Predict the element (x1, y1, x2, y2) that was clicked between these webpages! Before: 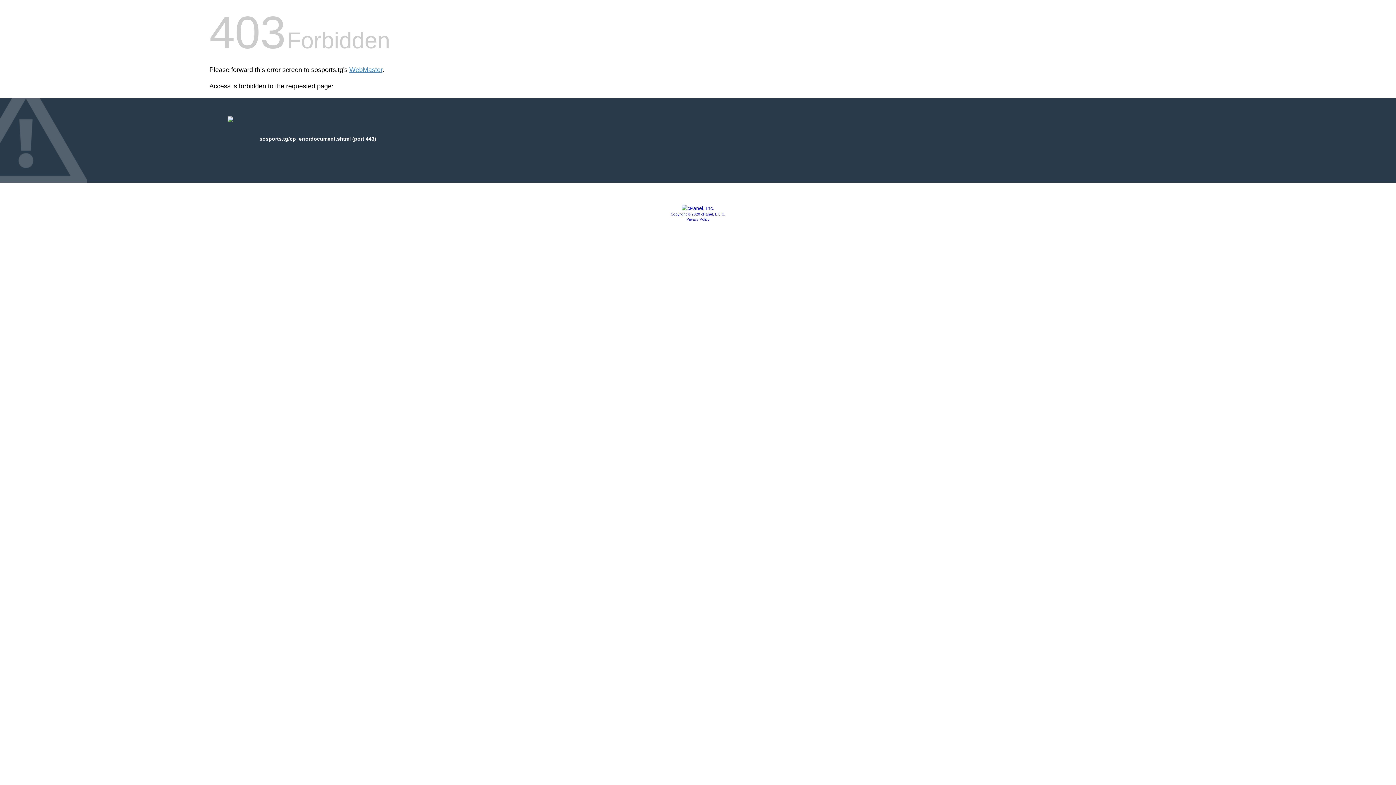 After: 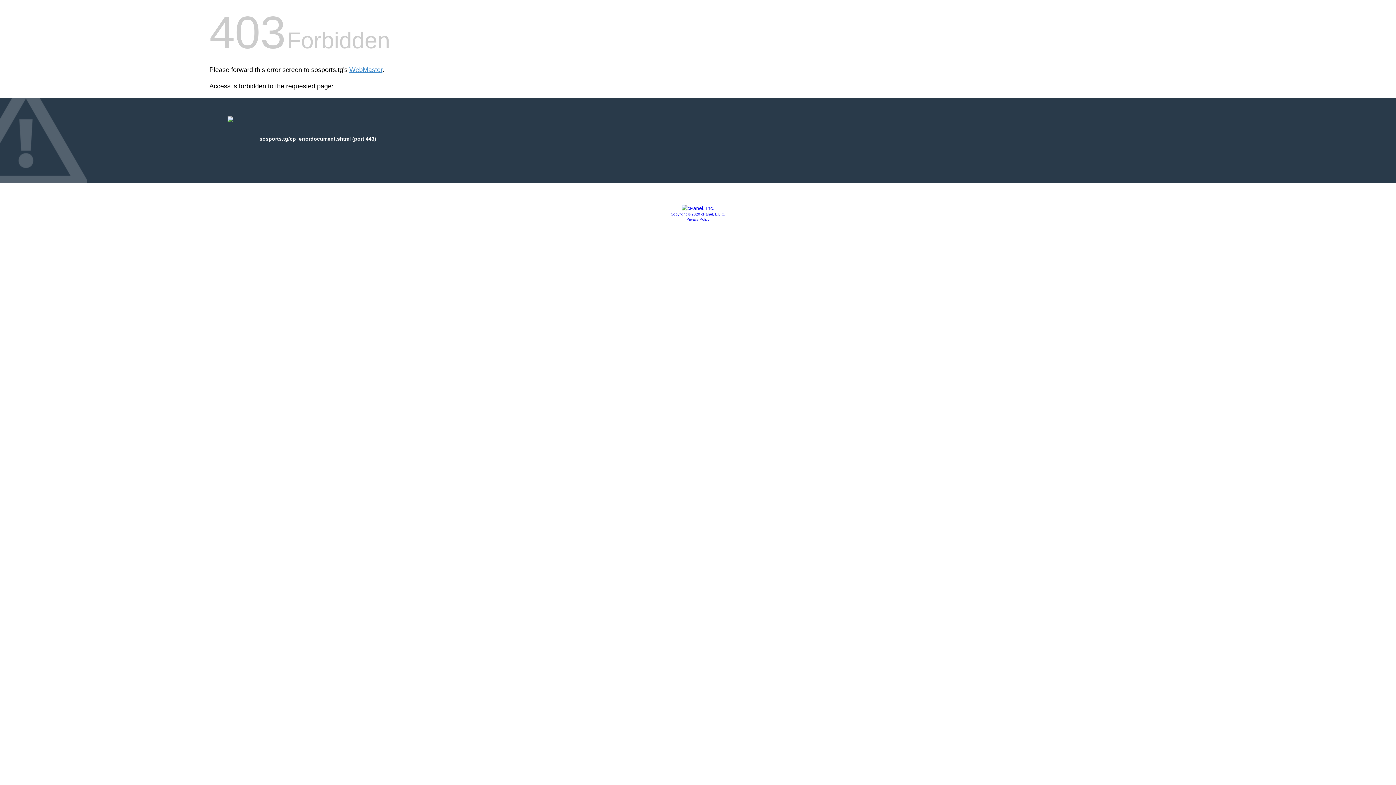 Action: bbox: (681, 205, 714, 211)